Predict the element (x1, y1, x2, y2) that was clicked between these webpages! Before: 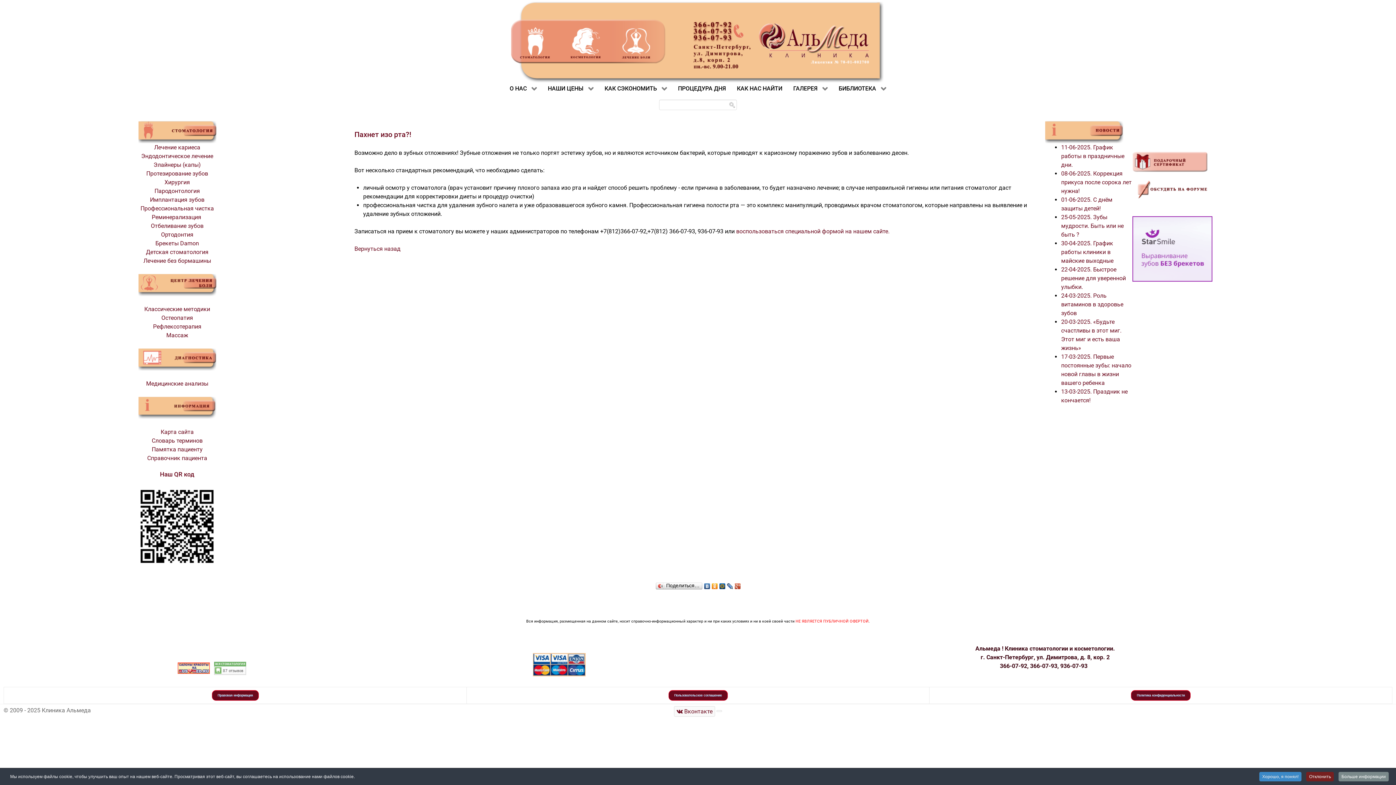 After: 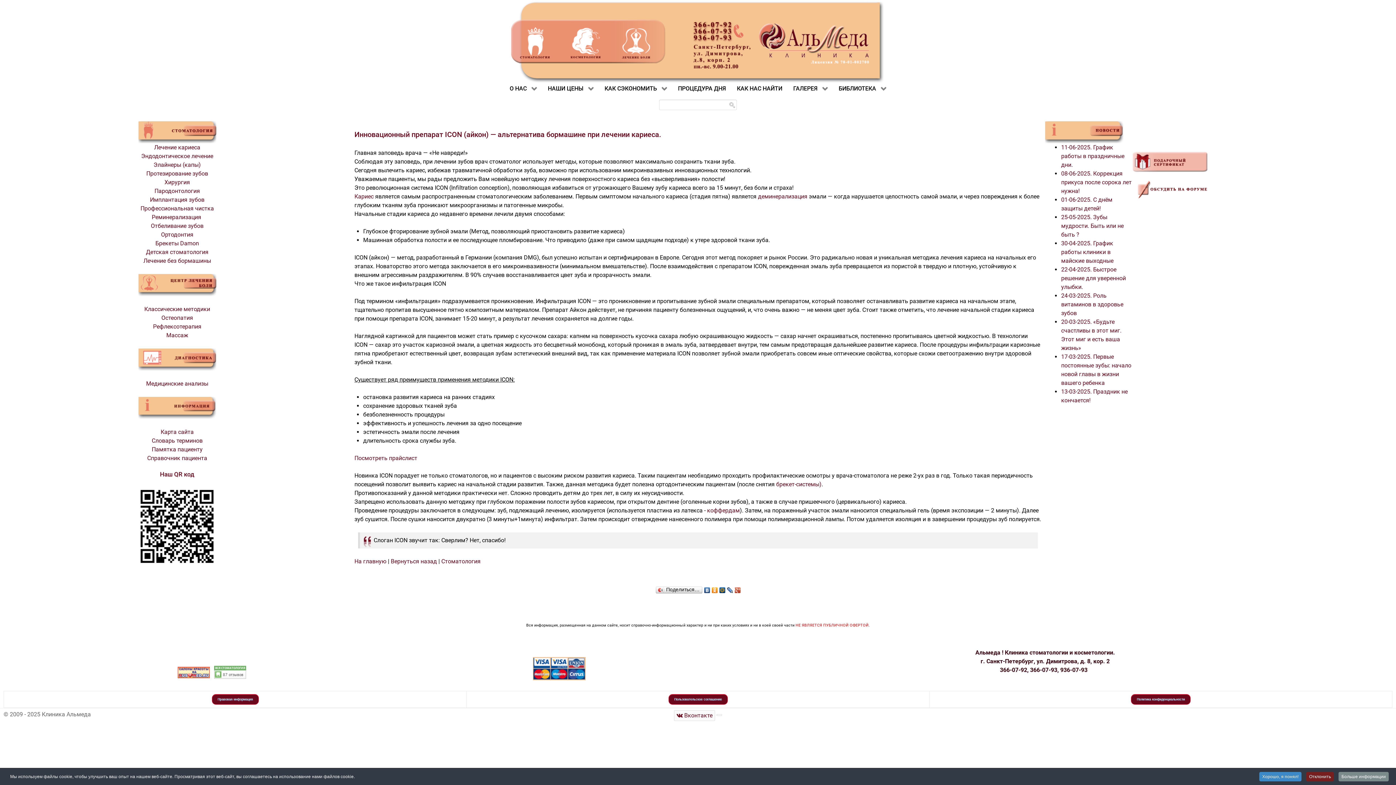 Action: label: Лечение без бормашины bbox: (3, 256, 350, 265)